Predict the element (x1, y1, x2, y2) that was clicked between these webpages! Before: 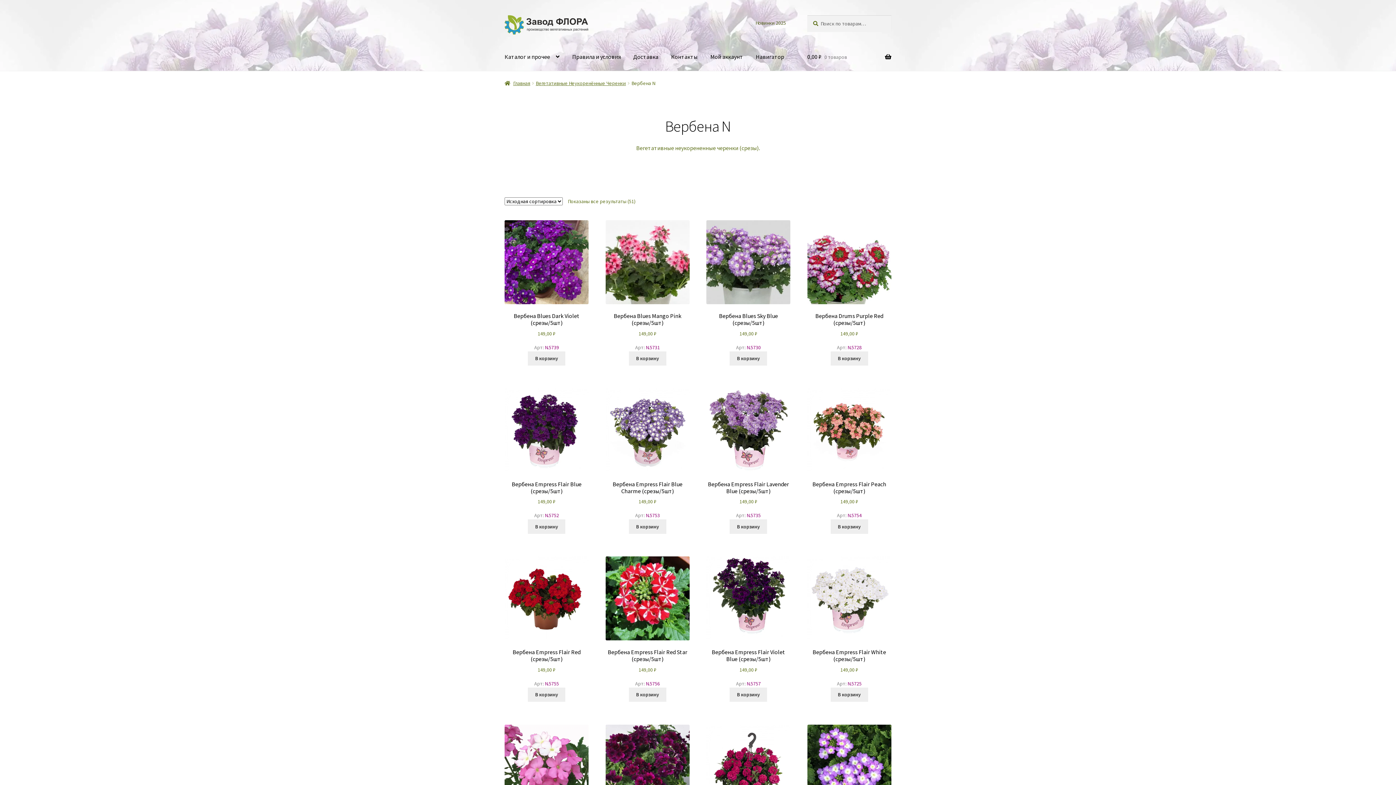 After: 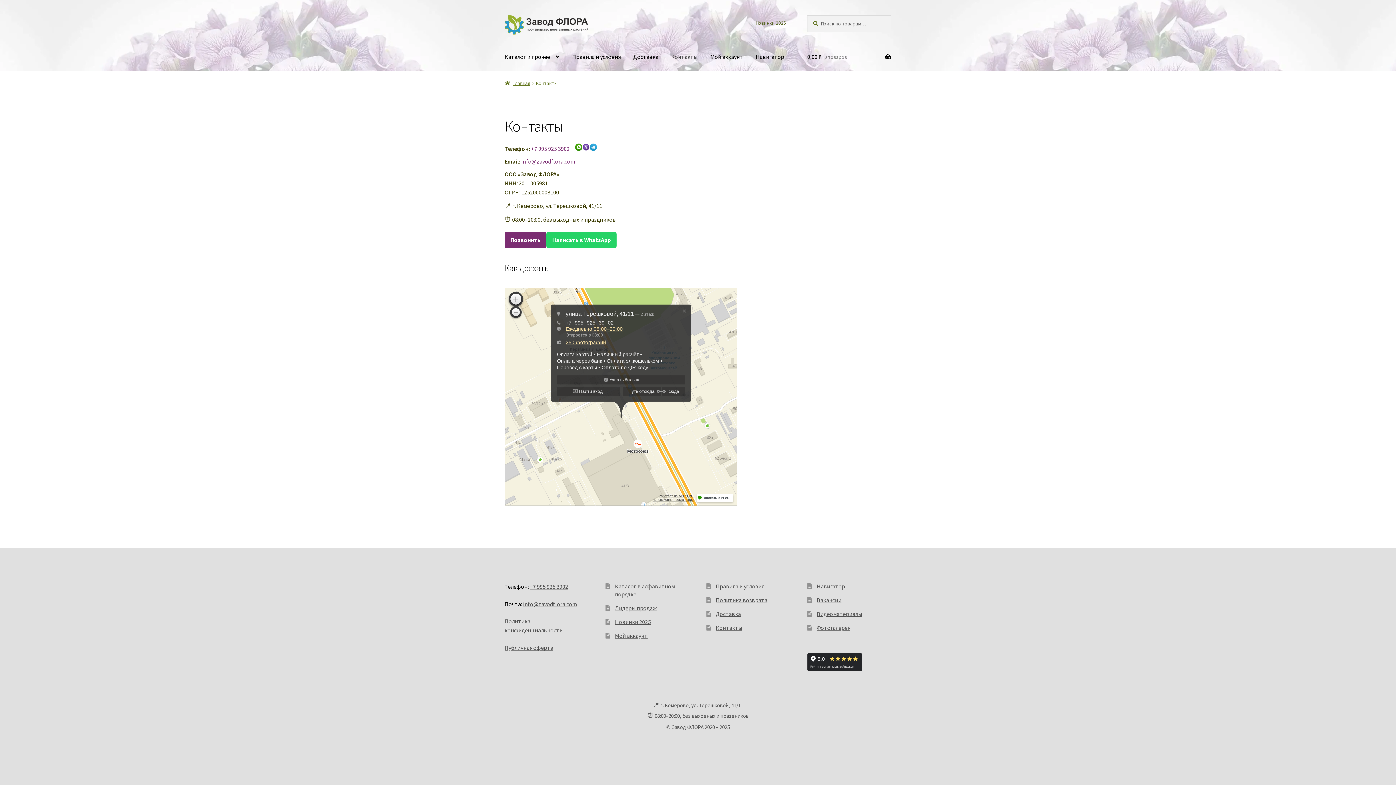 Action: label: Контакты bbox: (665, 42, 703, 70)